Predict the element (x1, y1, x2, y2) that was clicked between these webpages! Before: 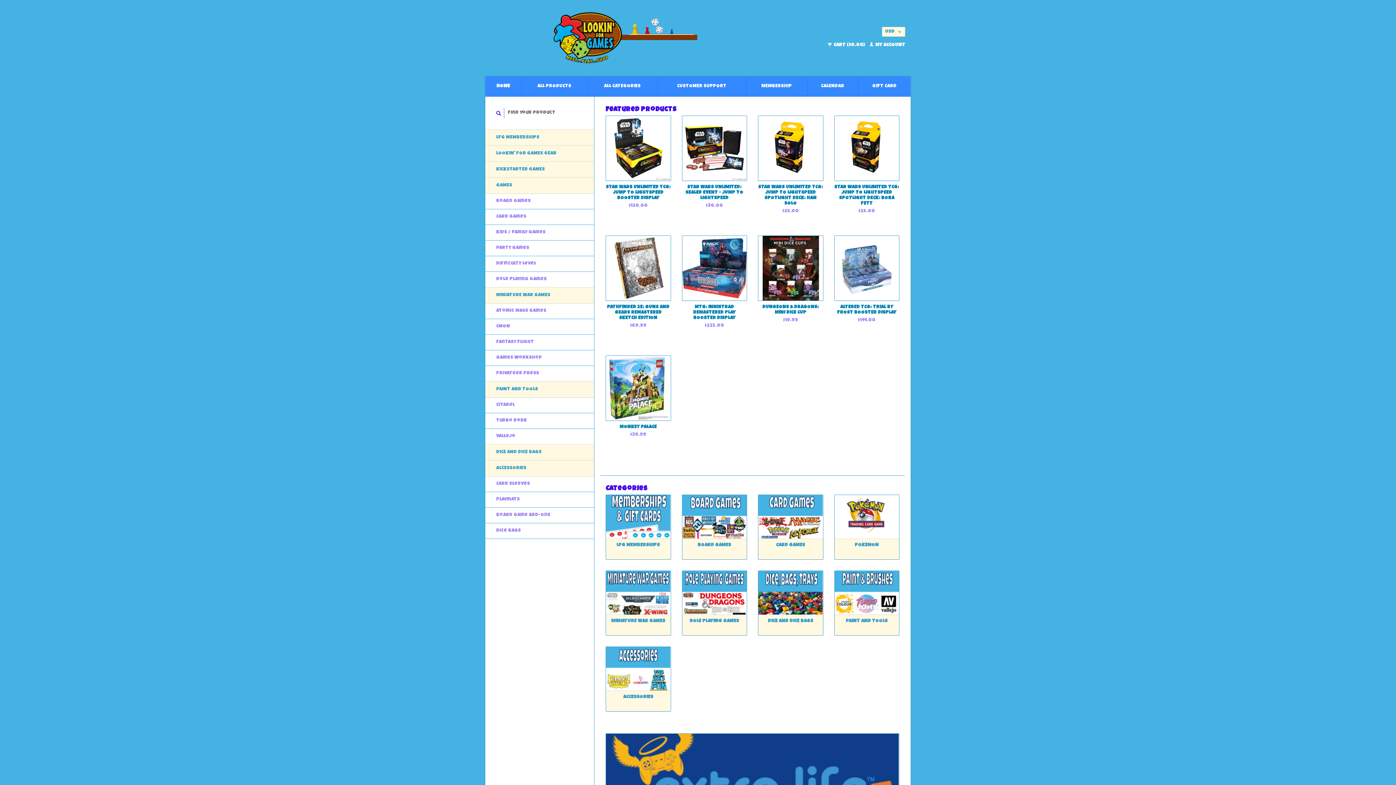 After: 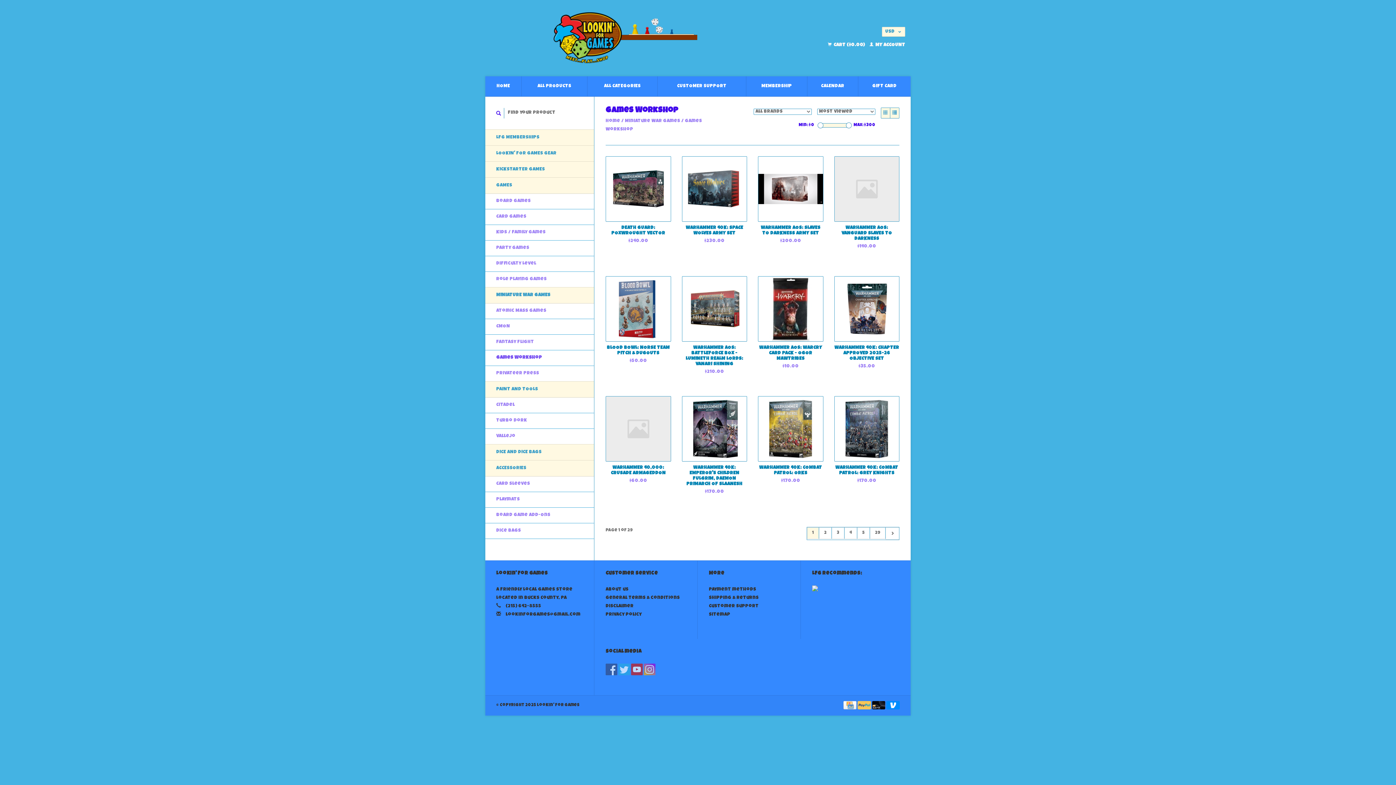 Action: bbox: (485, 350, 594, 366) label: Games Workshop